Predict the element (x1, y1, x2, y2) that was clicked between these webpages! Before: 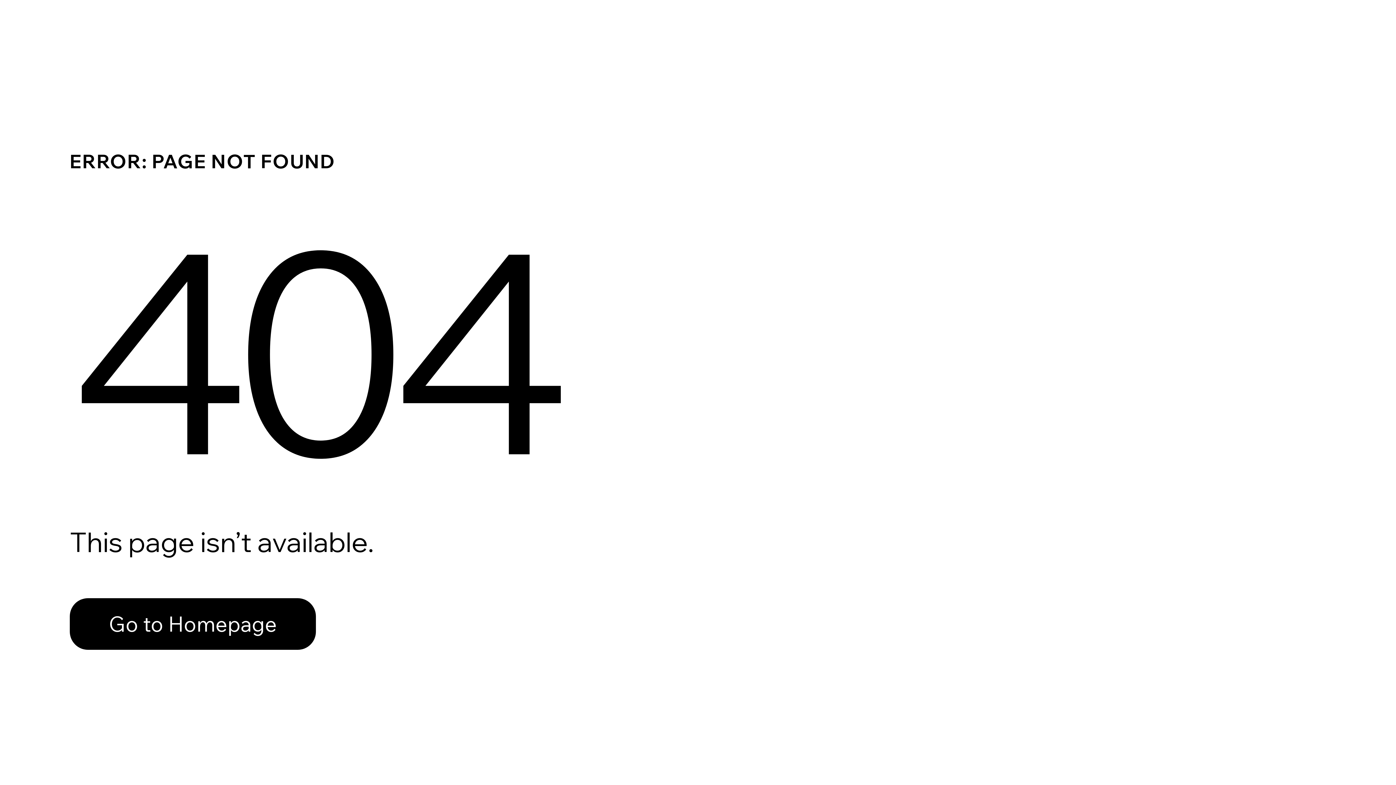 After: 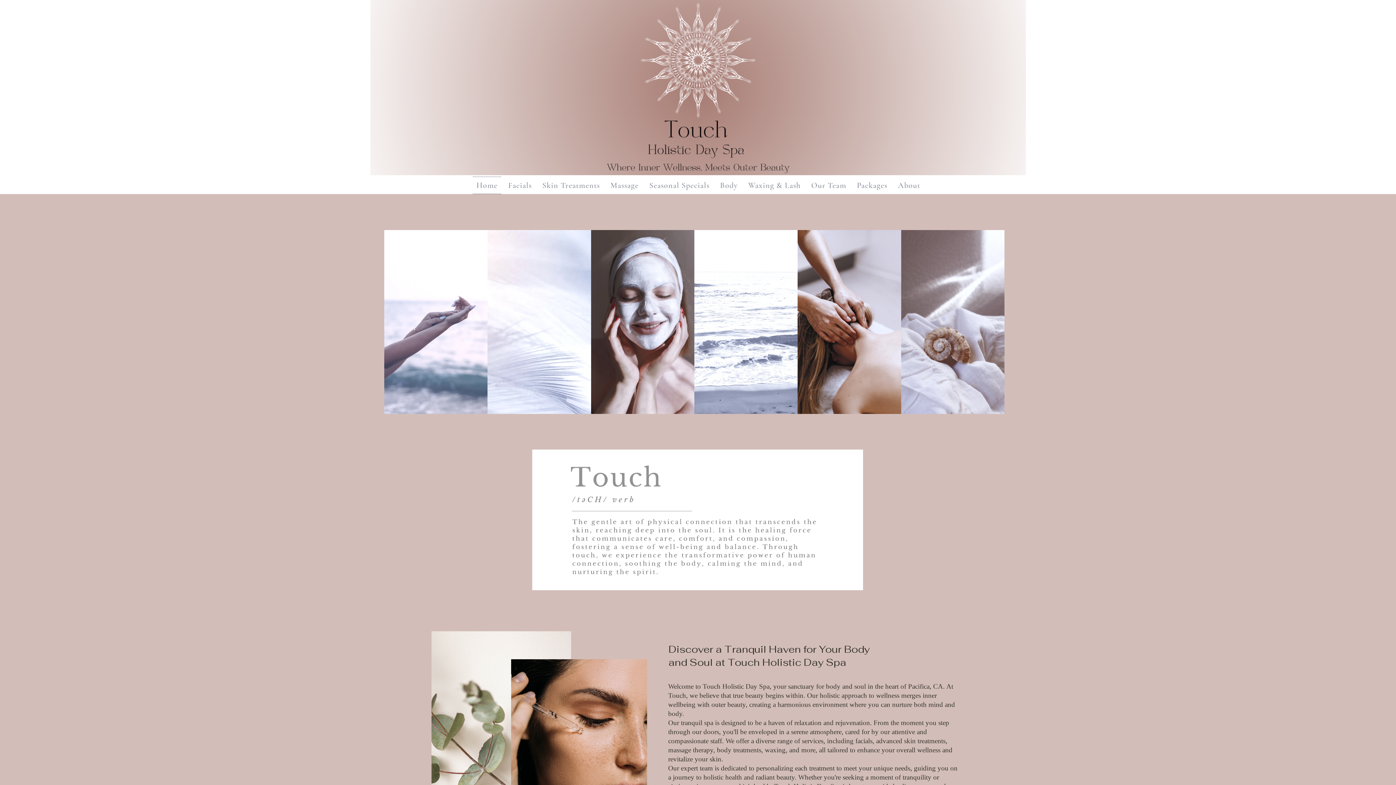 Action: label: Go to Homepage bbox: (69, 598, 316, 650)